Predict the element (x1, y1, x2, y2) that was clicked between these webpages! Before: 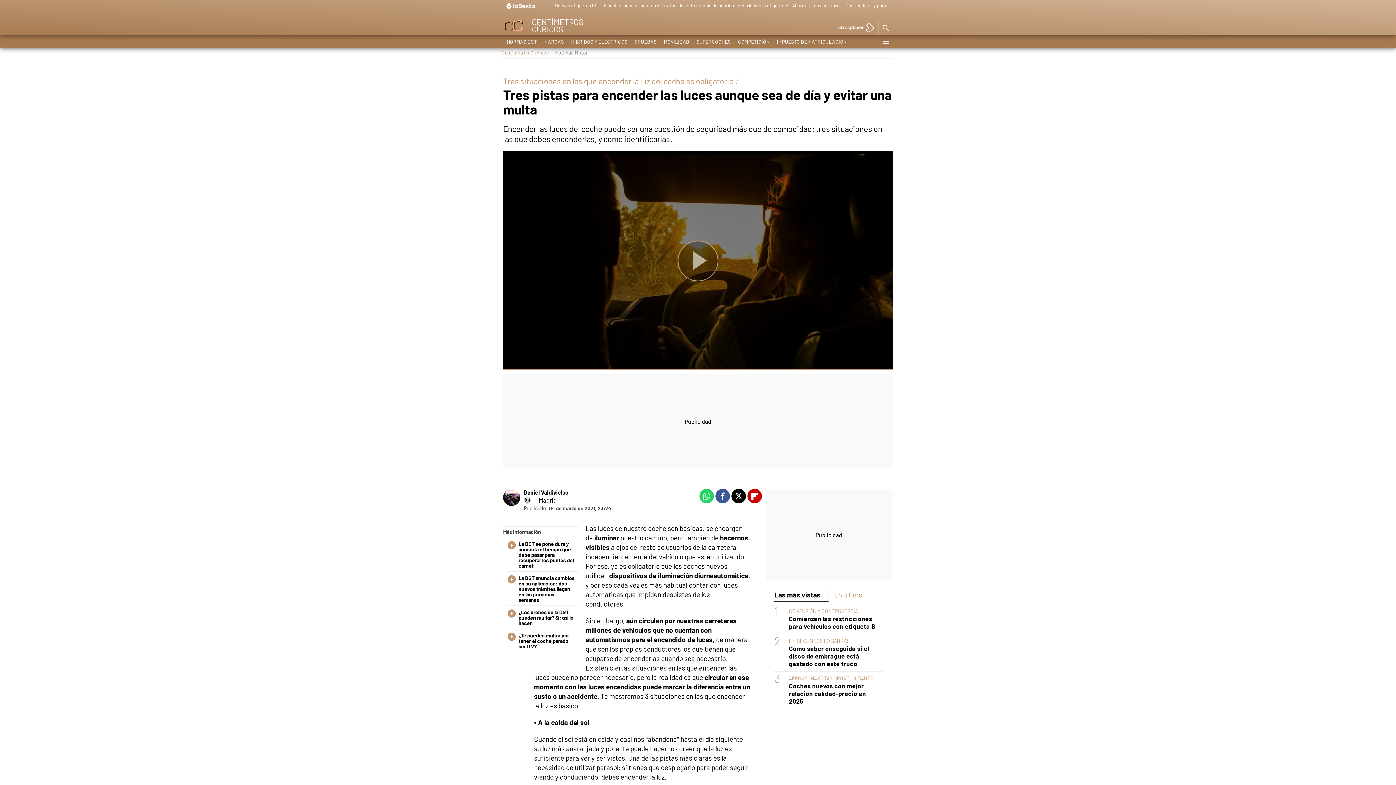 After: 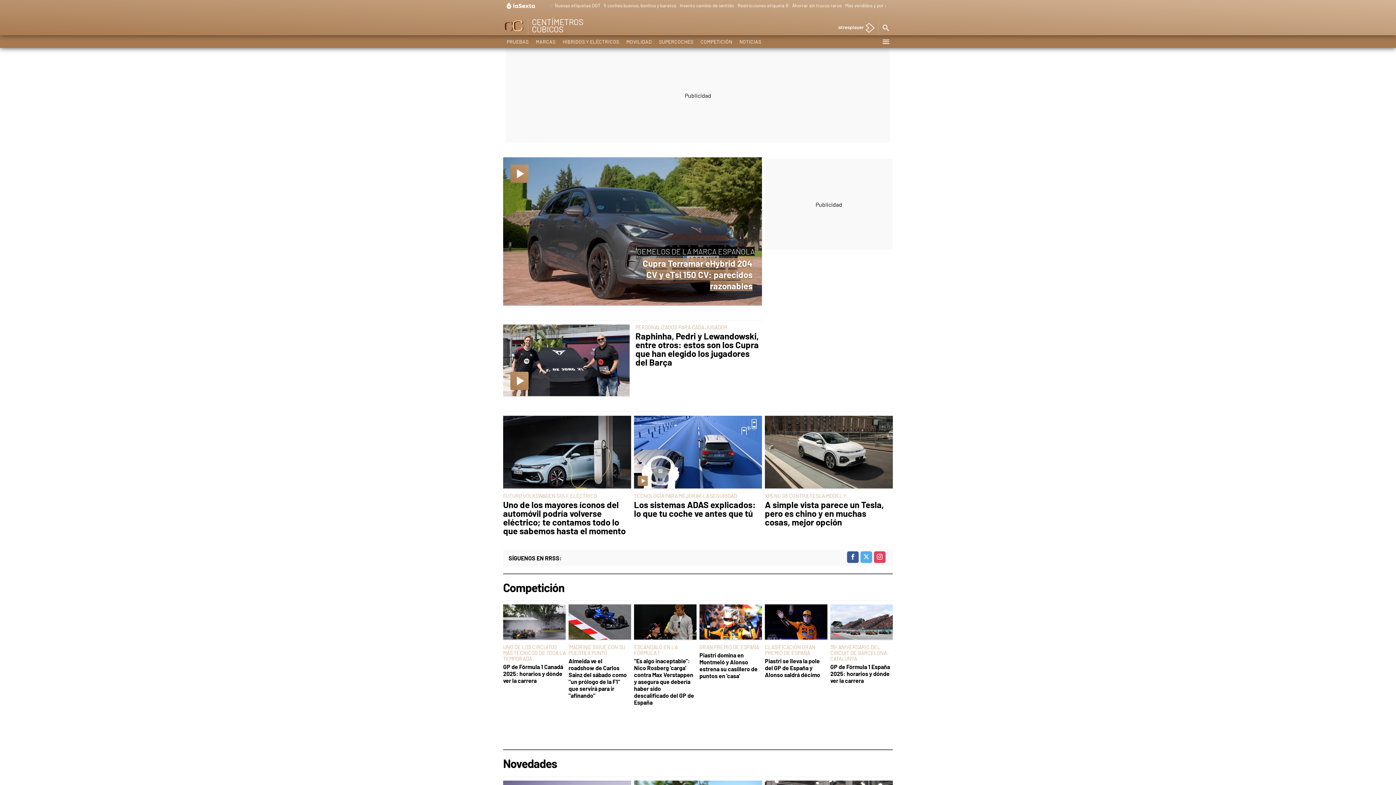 Action: bbox: (503, 17, 602, 35) label: CENTÍMETROS CÚBICOS